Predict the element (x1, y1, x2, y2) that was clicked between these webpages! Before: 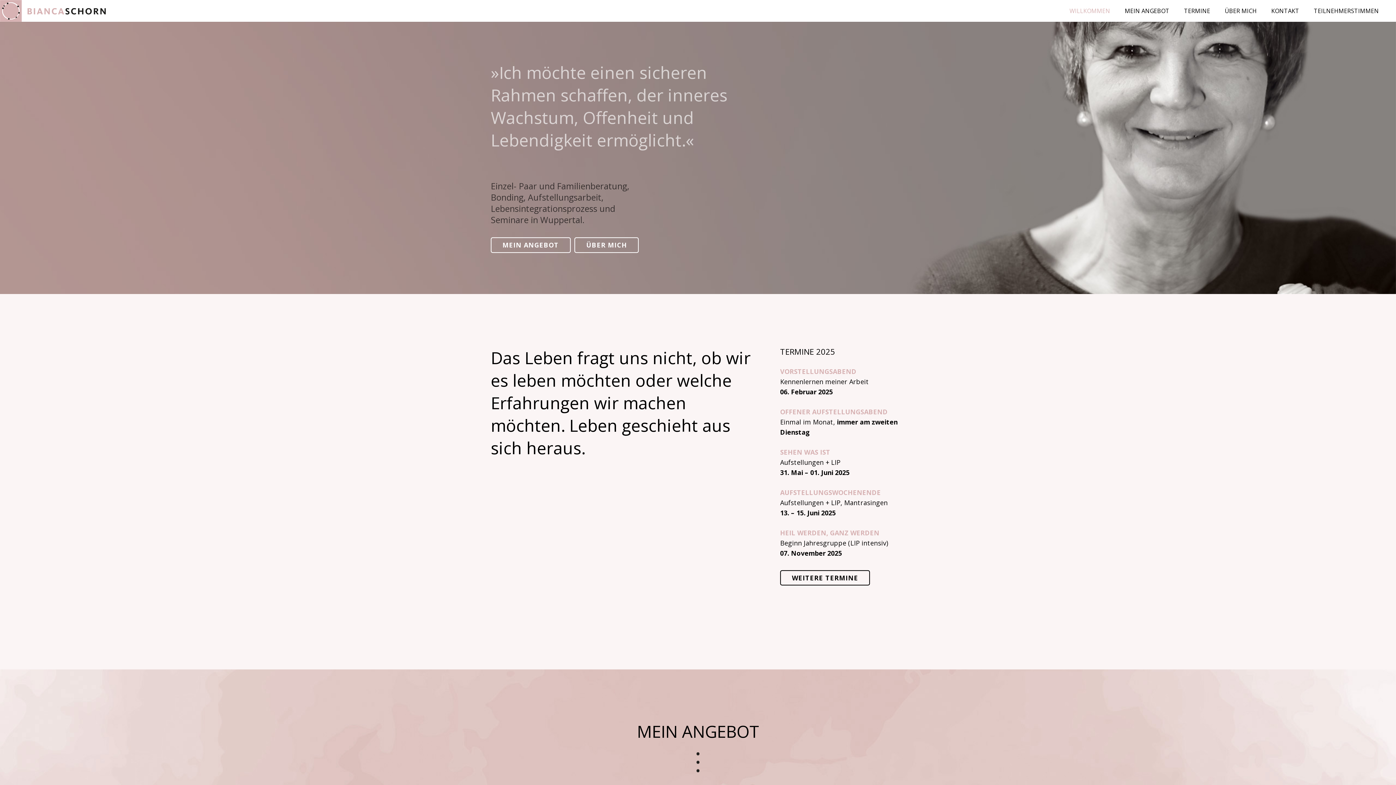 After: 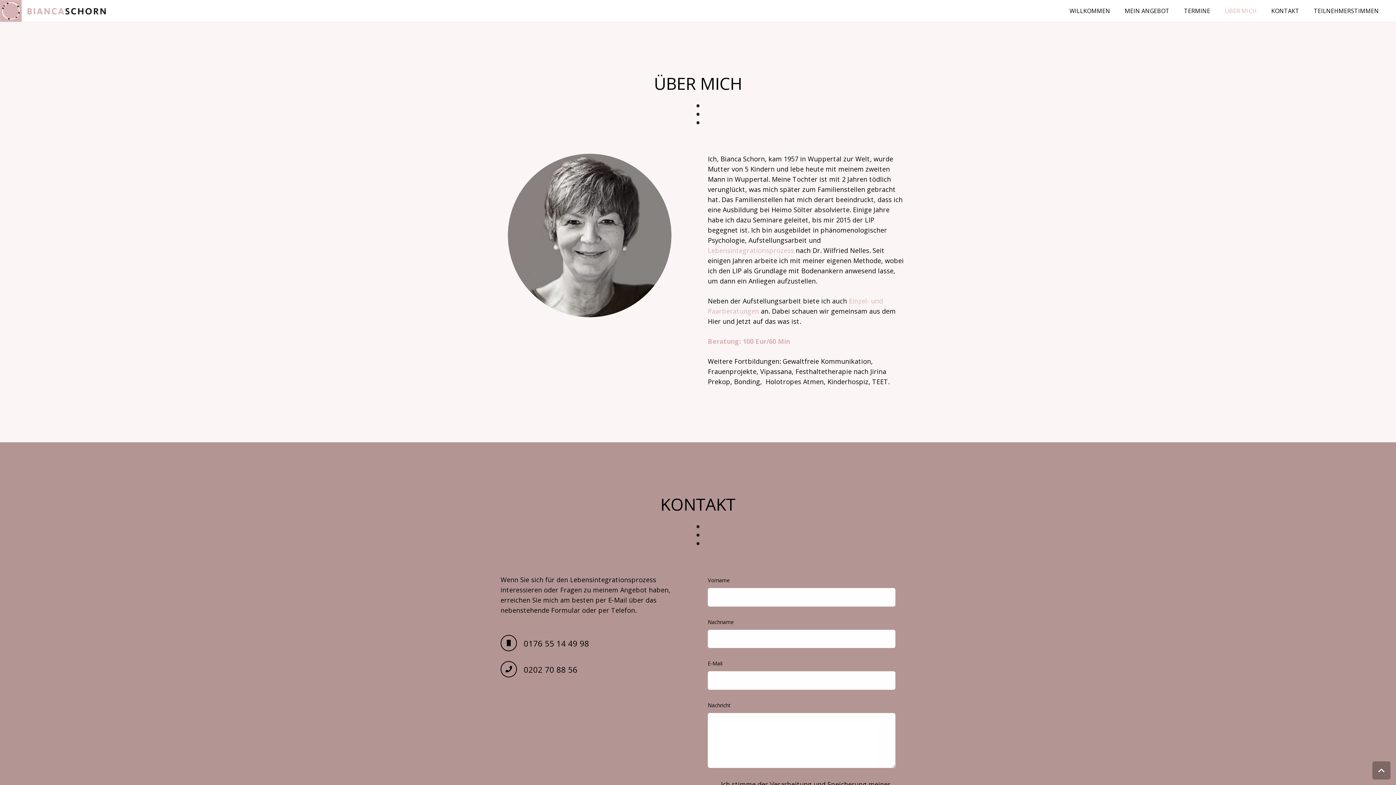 Action: label: ÜBER MICH bbox: (1217, 0, 1264, 21)